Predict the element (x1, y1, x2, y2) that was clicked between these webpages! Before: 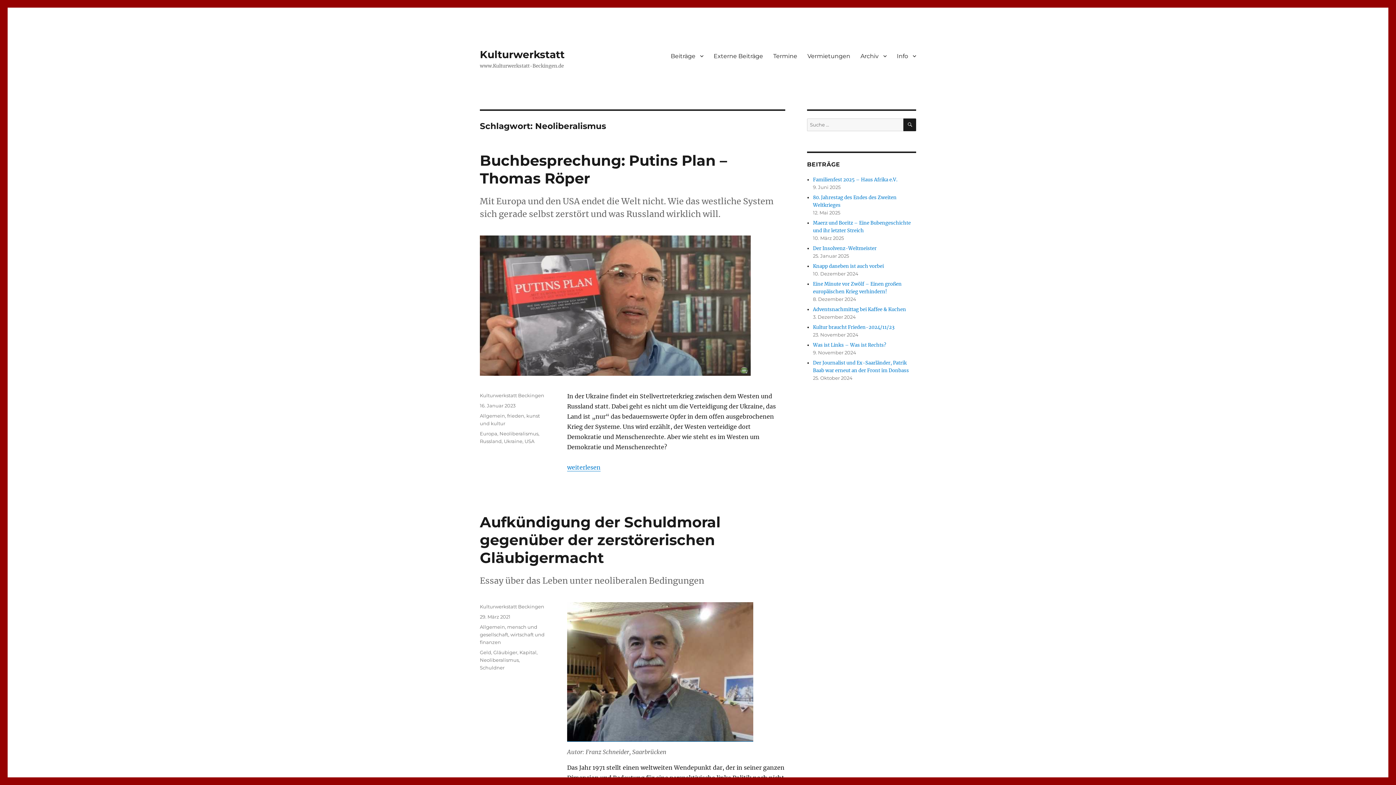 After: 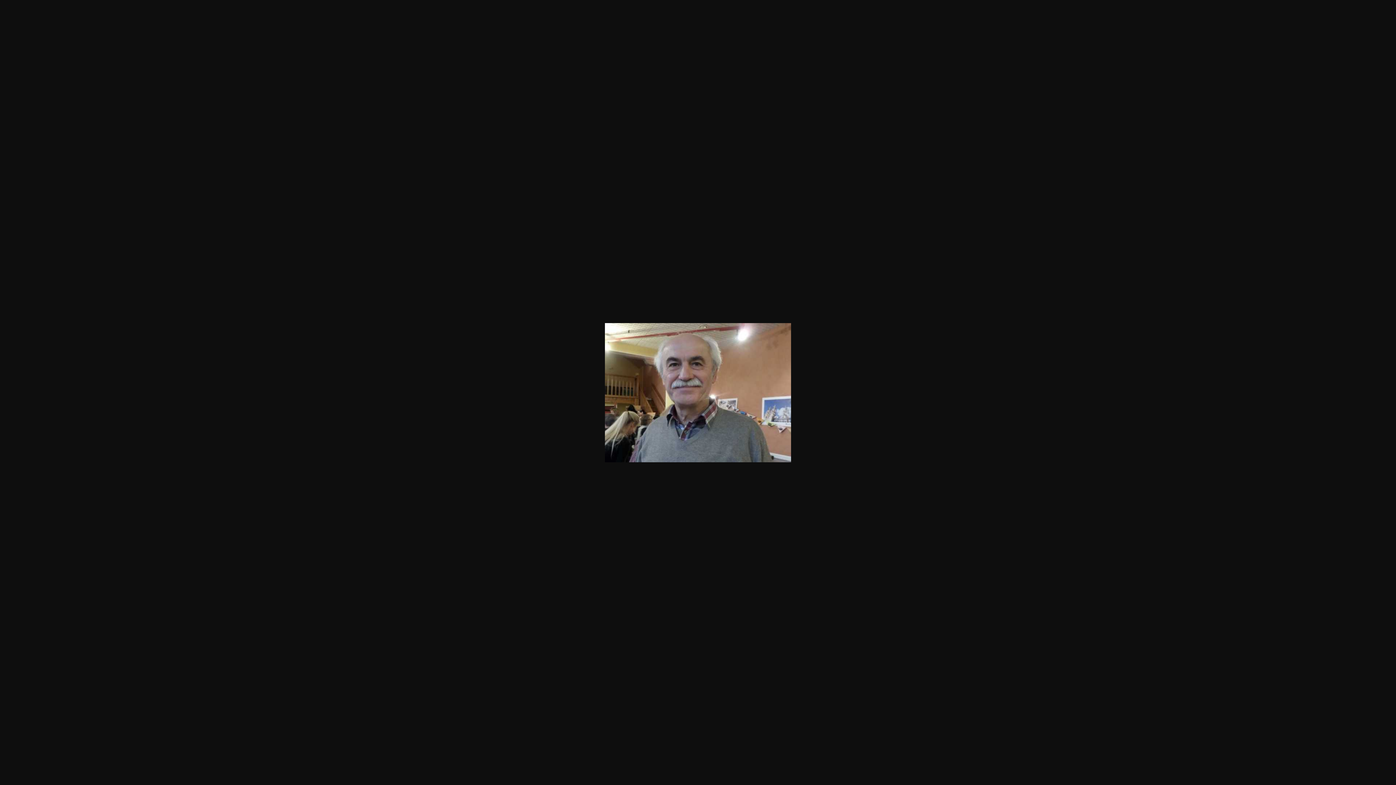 Action: bbox: (567, 602, 753, 741)